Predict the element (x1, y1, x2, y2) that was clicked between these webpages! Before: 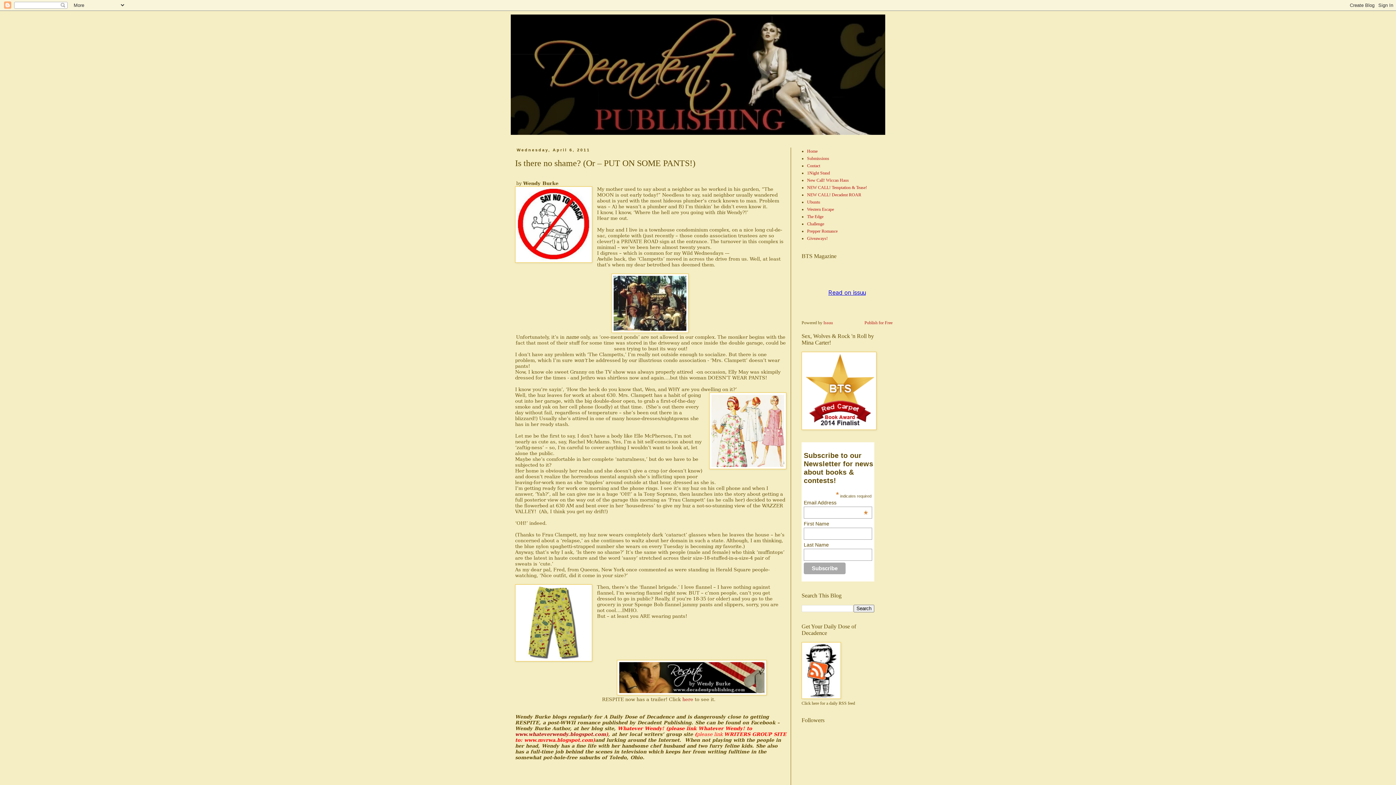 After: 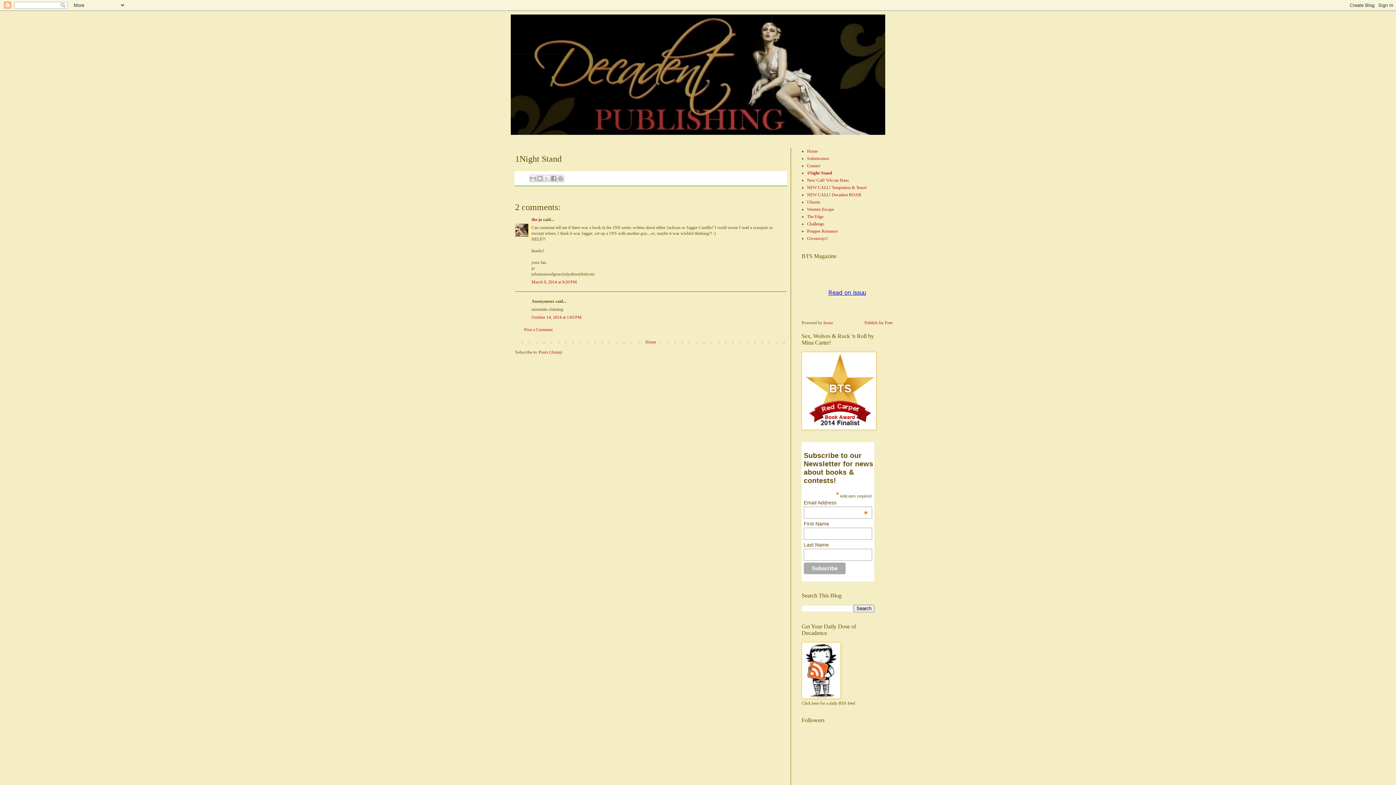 Action: label: 1Night Stand bbox: (807, 170, 830, 175)